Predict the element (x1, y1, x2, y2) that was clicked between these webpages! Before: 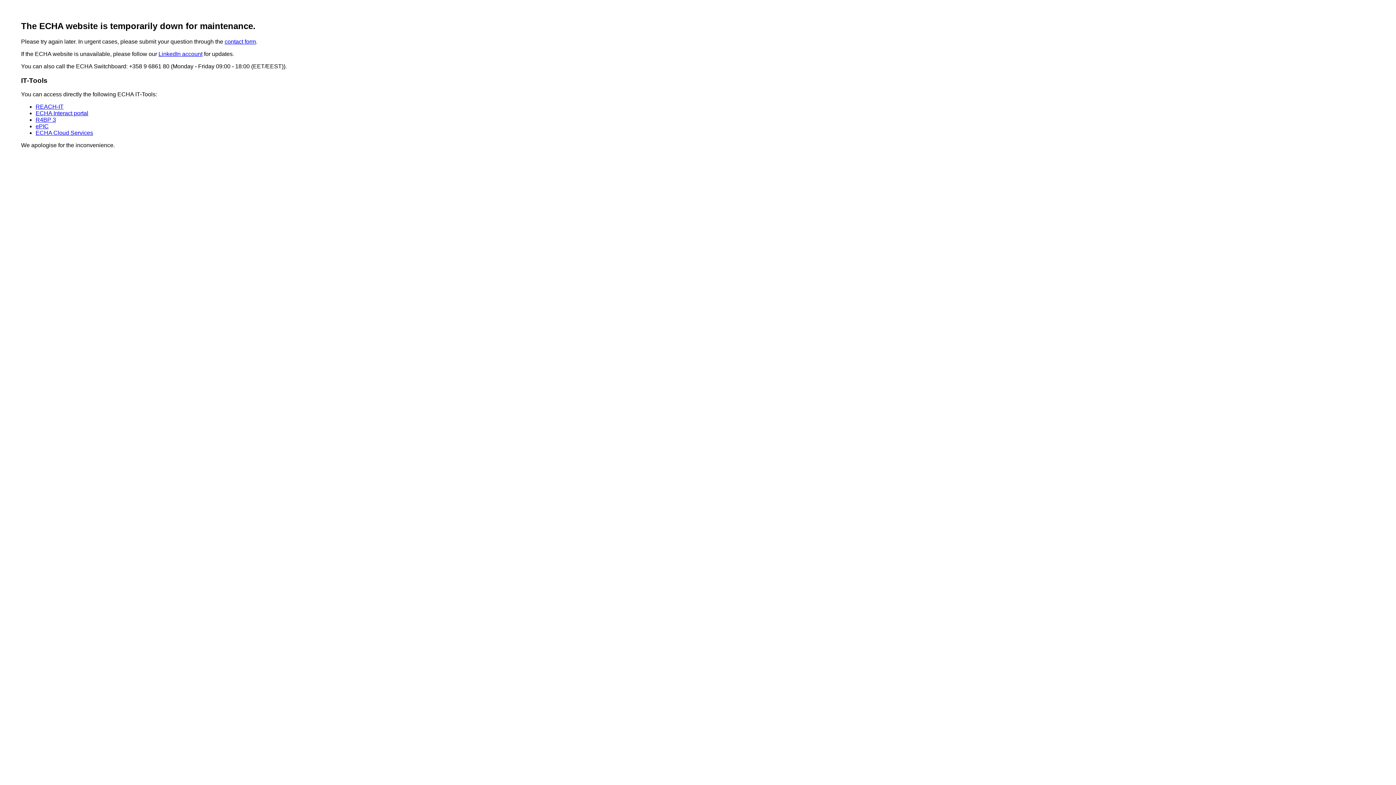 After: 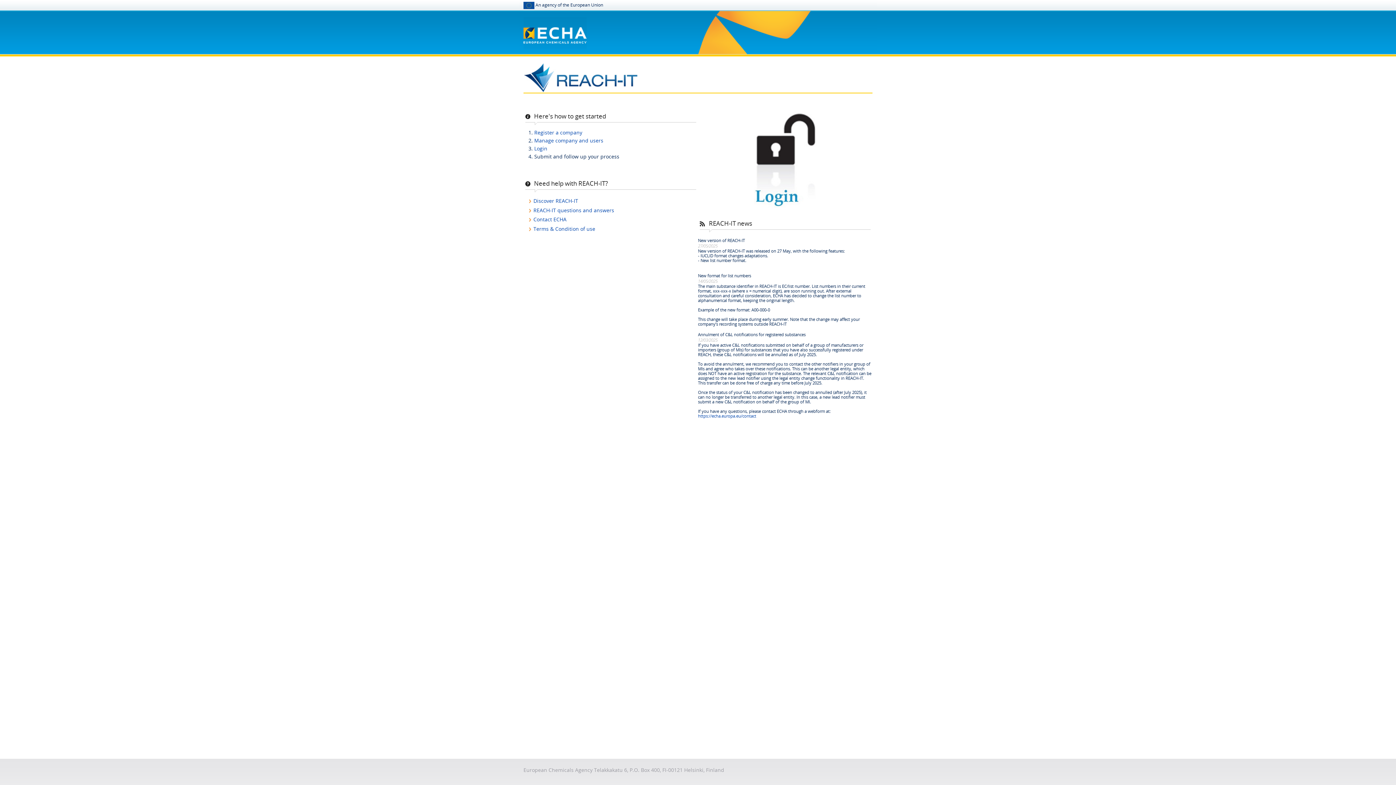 Action: bbox: (35, 103, 63, 109) label: REACH-IT